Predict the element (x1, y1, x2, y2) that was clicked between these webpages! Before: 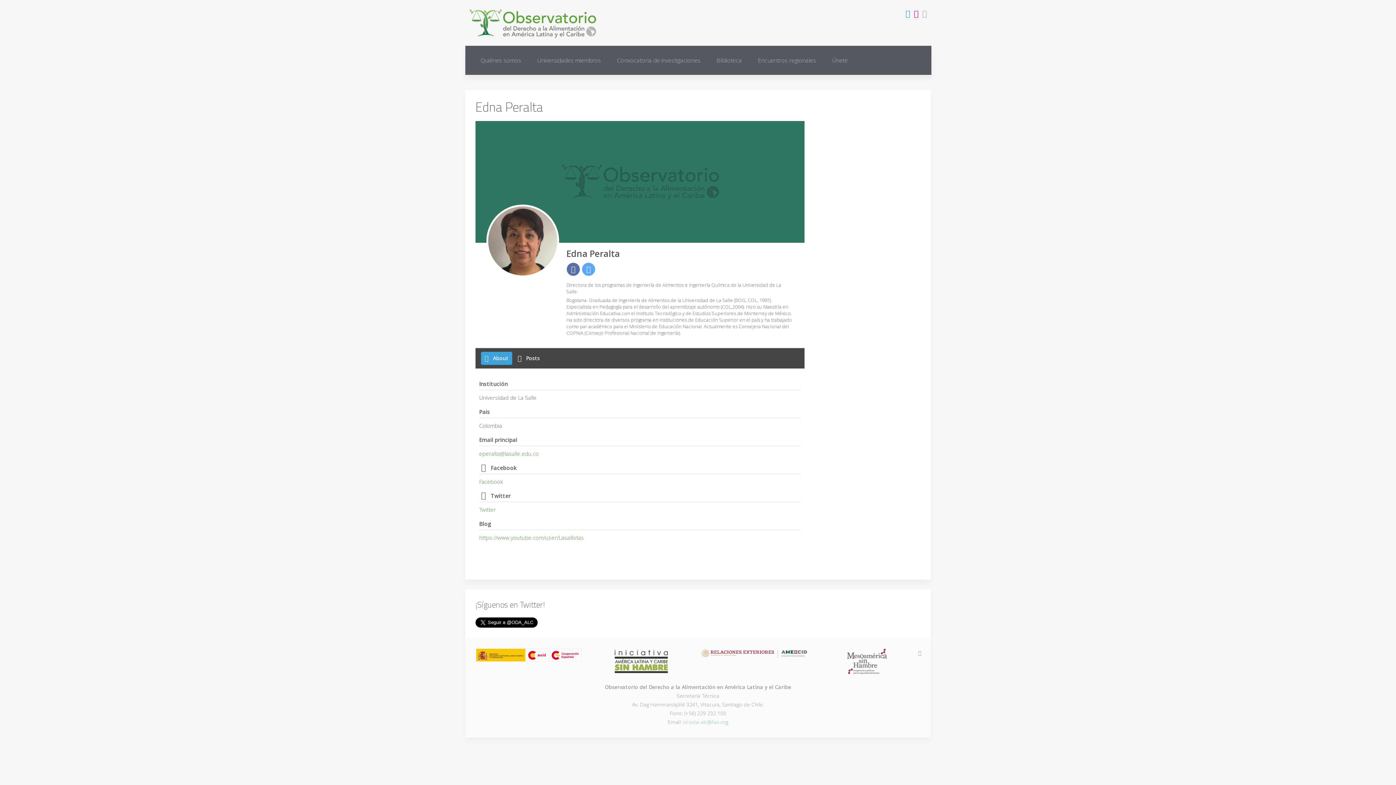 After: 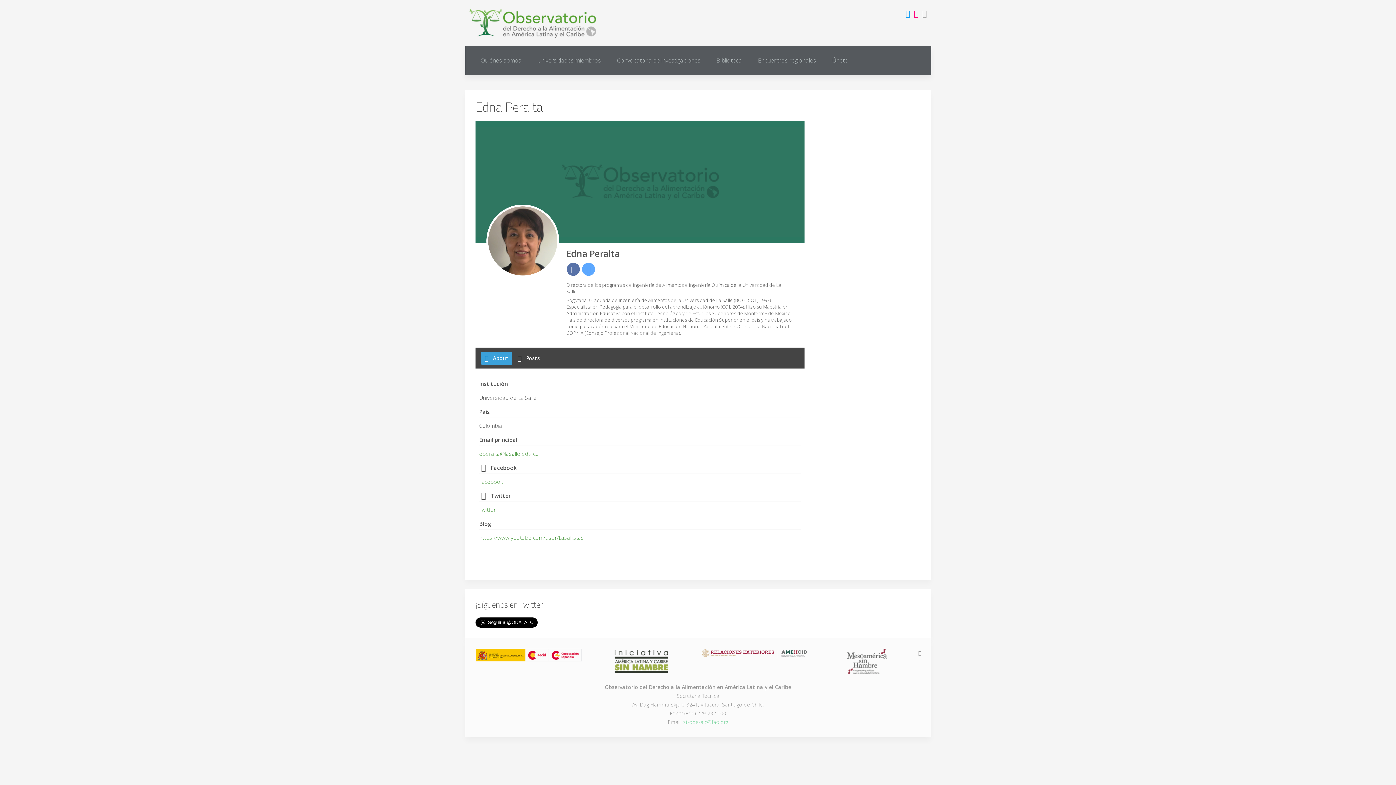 Action: bbox: (814, 649, 920, 674)